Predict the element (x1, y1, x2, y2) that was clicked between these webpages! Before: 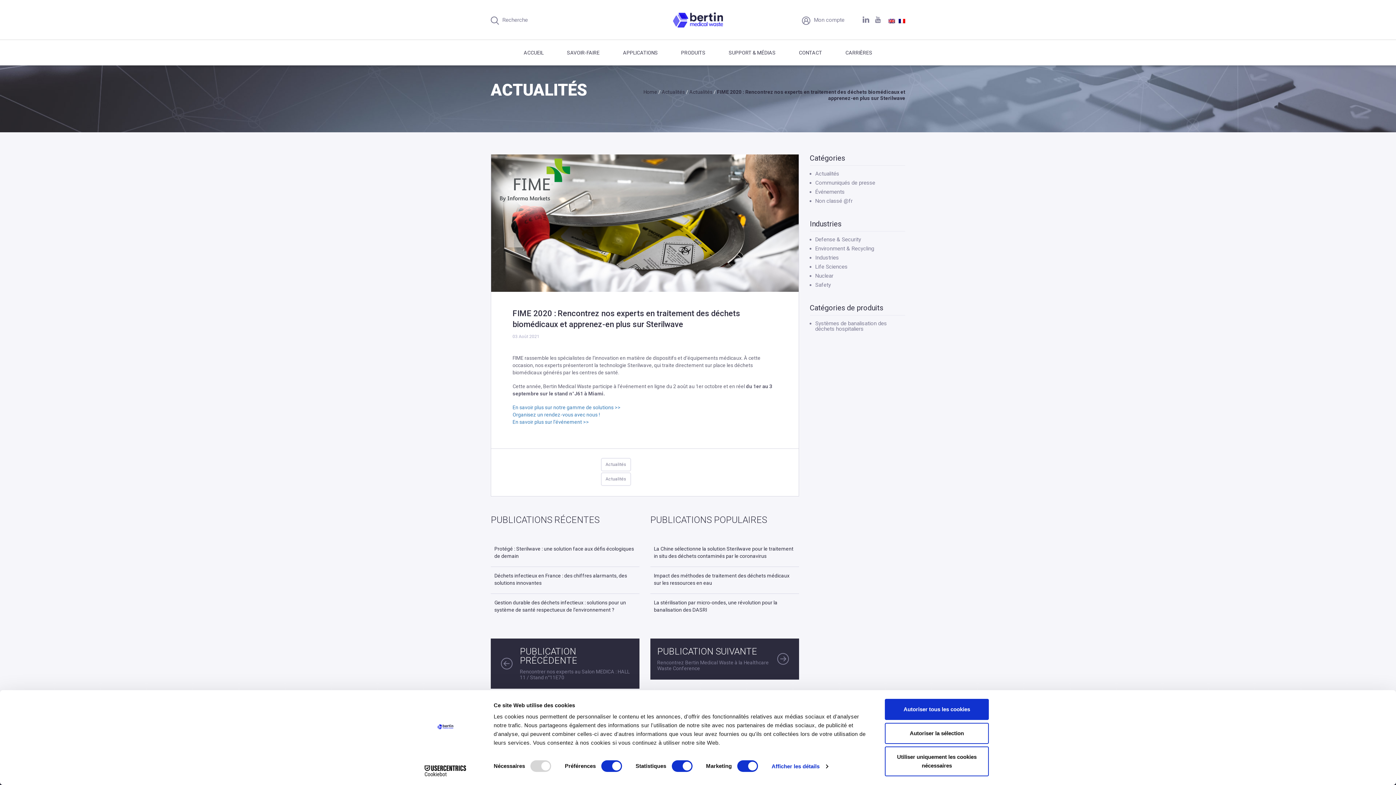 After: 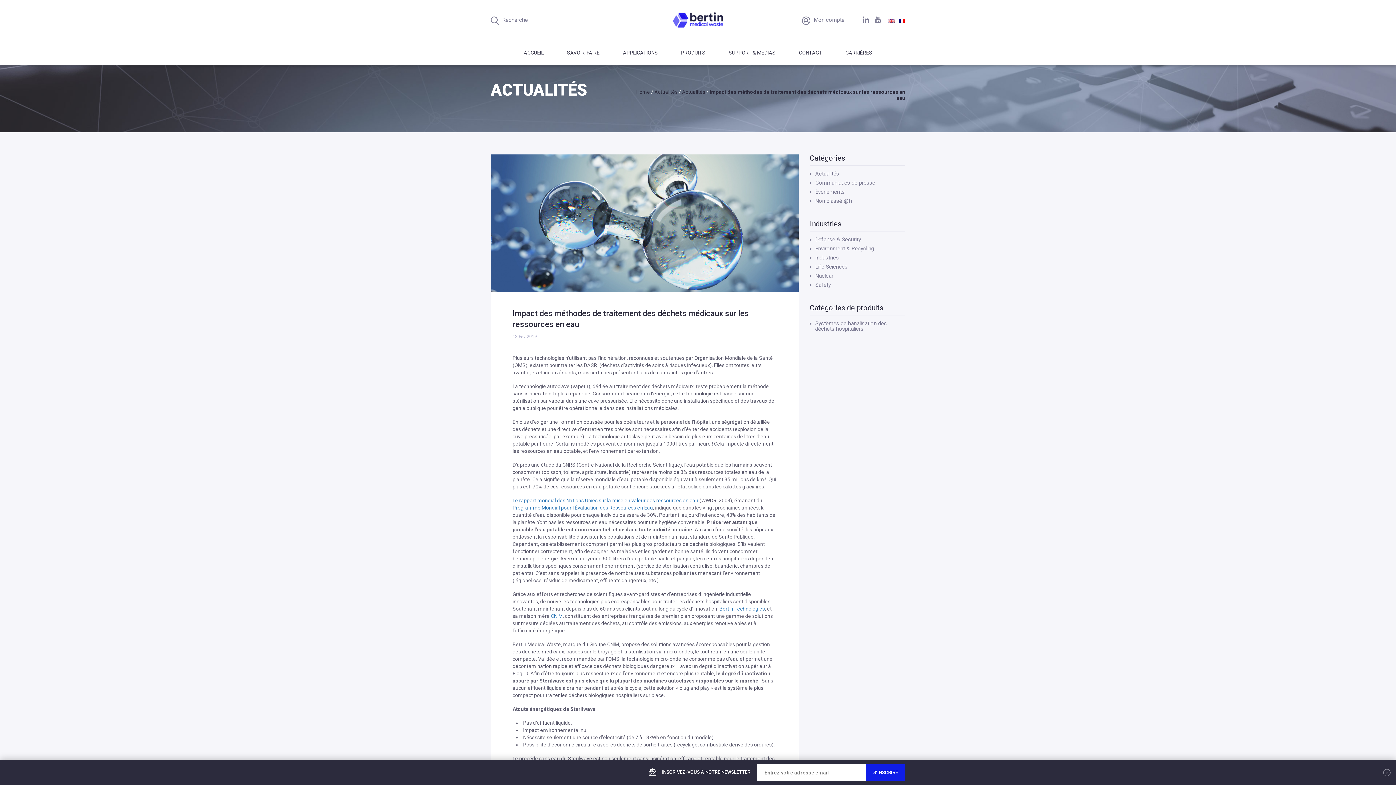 Action: bbox: (654, 572, 795, 586) label: Impact des méthodes de traitement des déchets médicaux sur les ressources en eau